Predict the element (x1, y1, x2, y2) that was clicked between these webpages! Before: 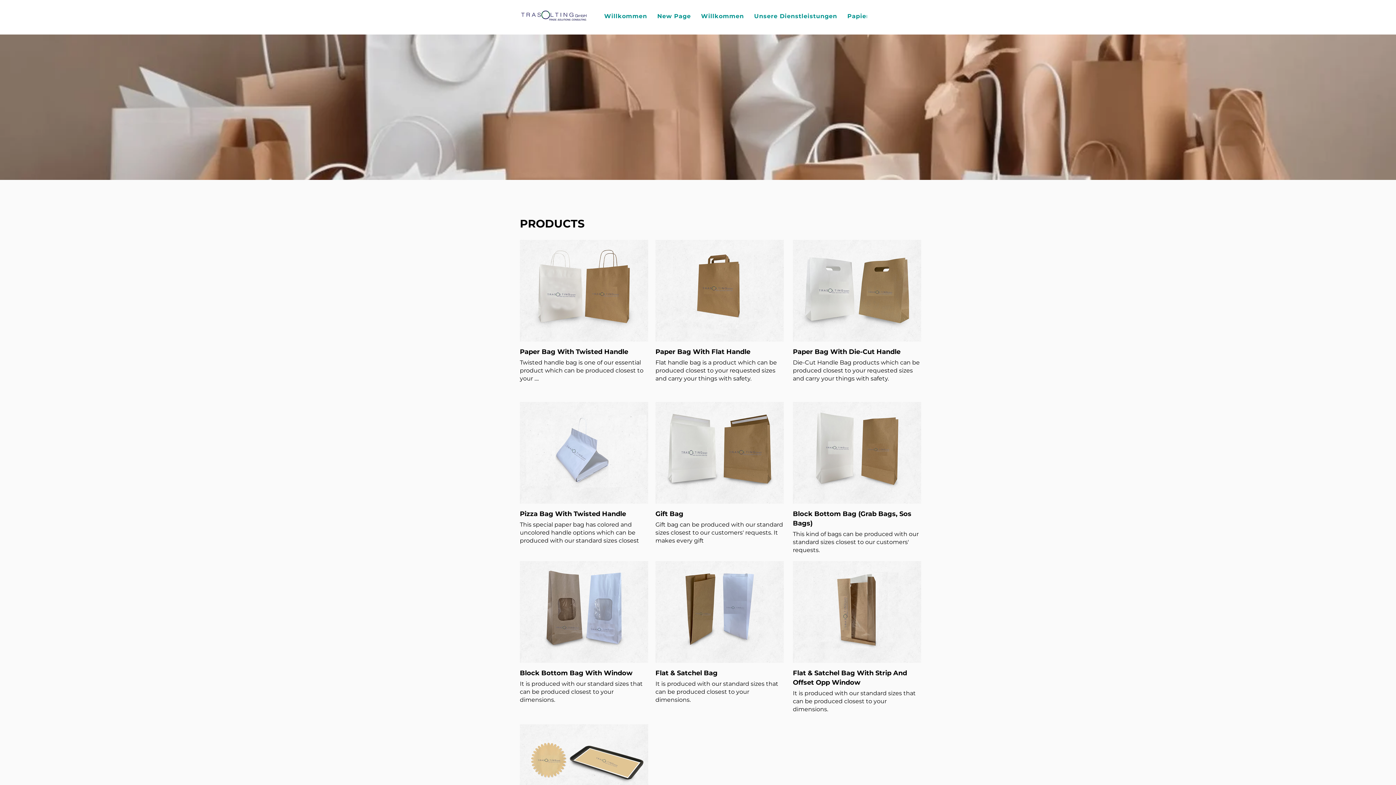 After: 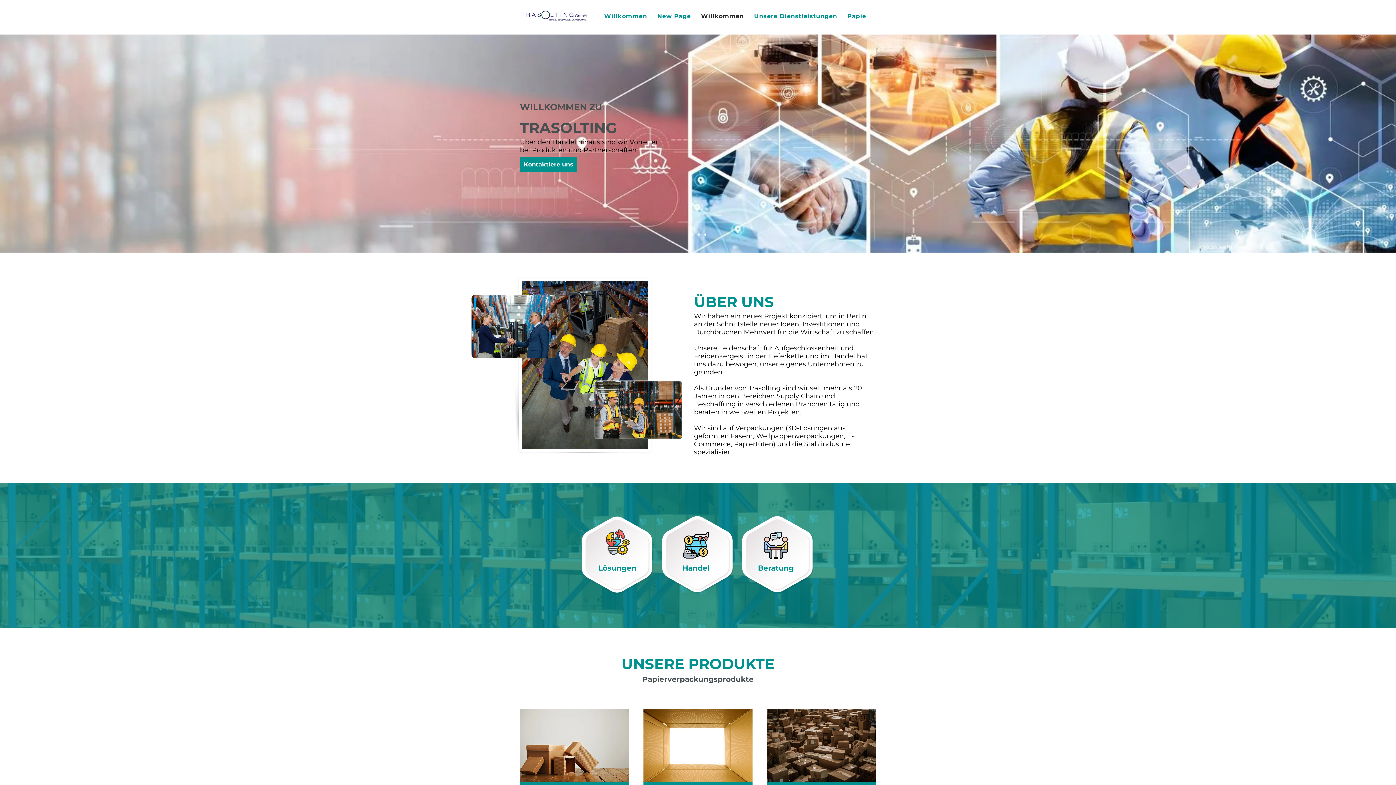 Action: label: Willkommen bbox: (697, 9, 747, 22)